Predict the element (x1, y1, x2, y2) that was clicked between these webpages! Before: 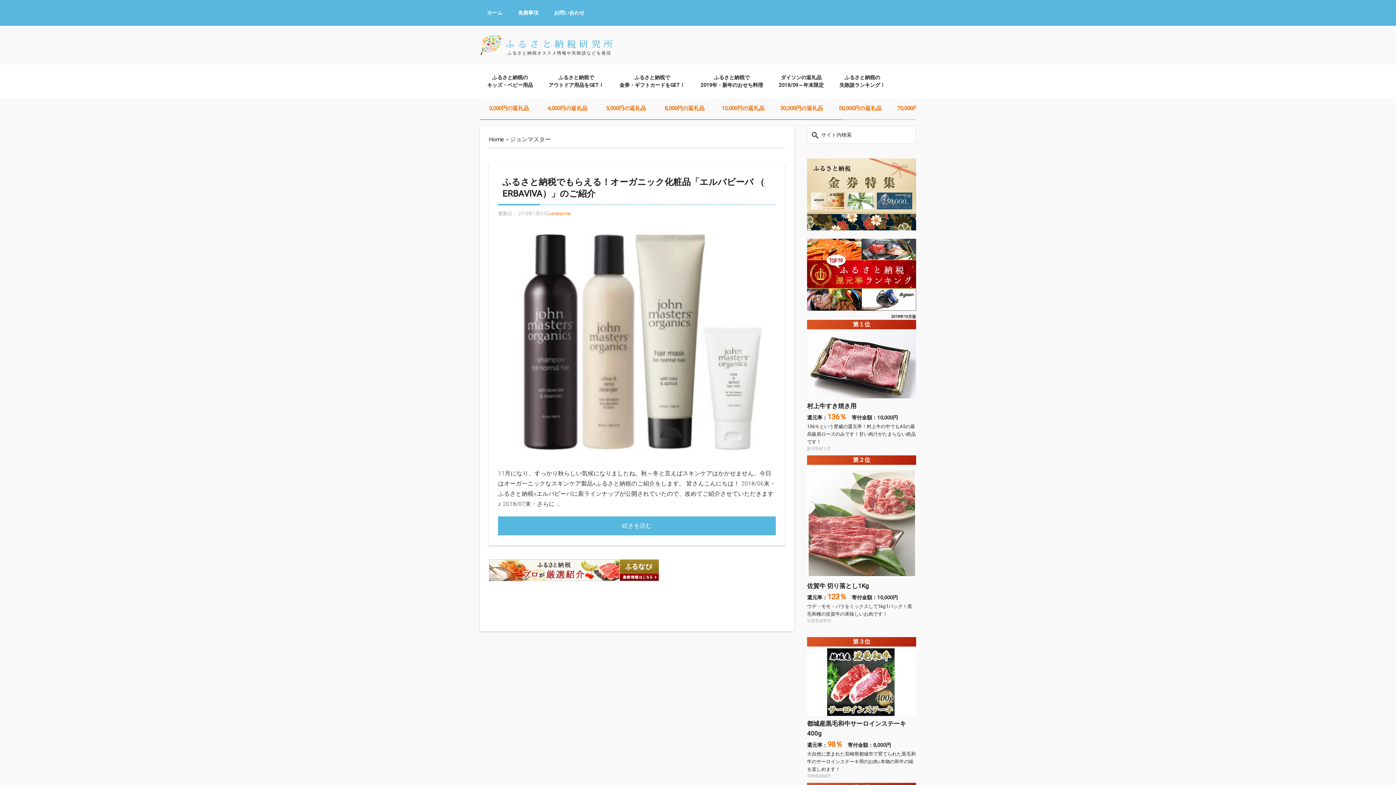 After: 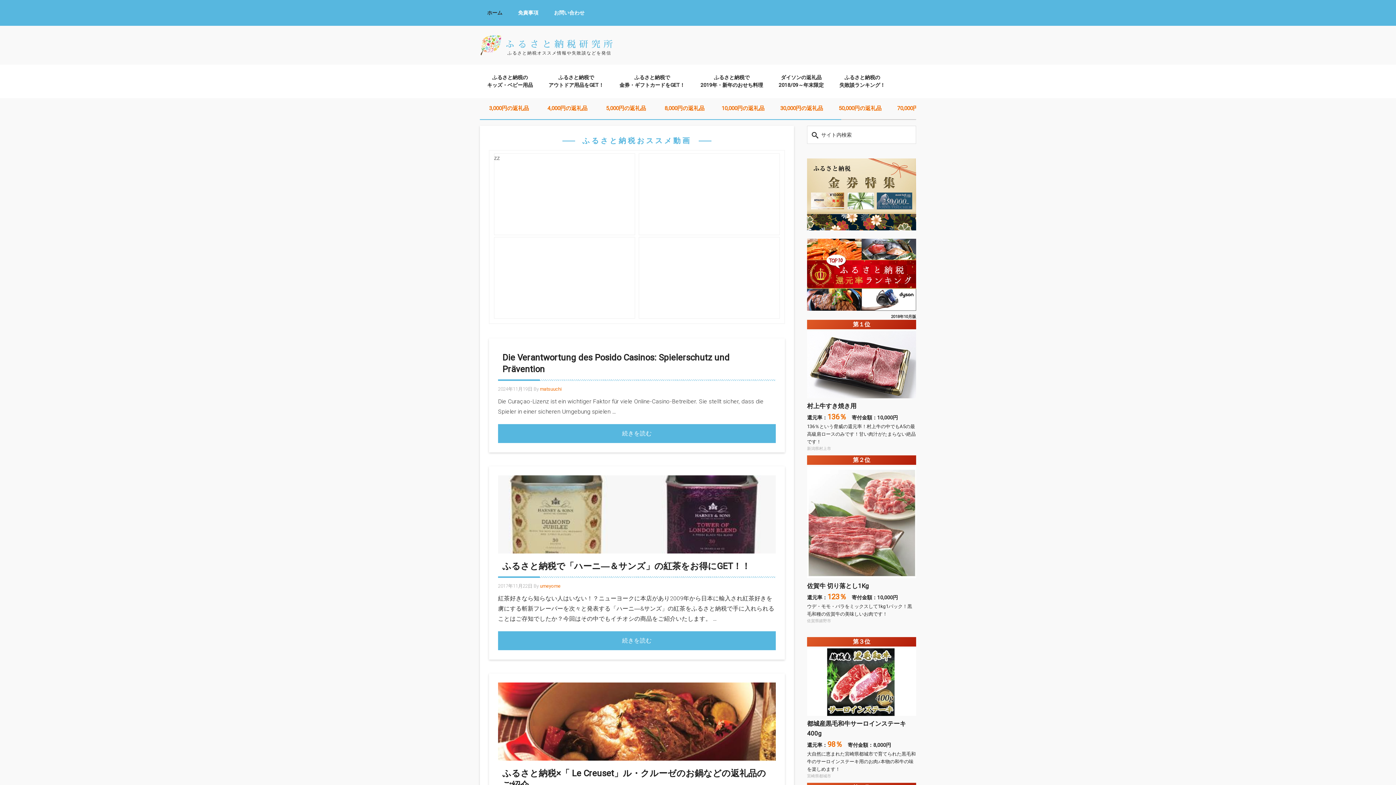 Action: label: Home bbox: (489, 136, 504, 142)